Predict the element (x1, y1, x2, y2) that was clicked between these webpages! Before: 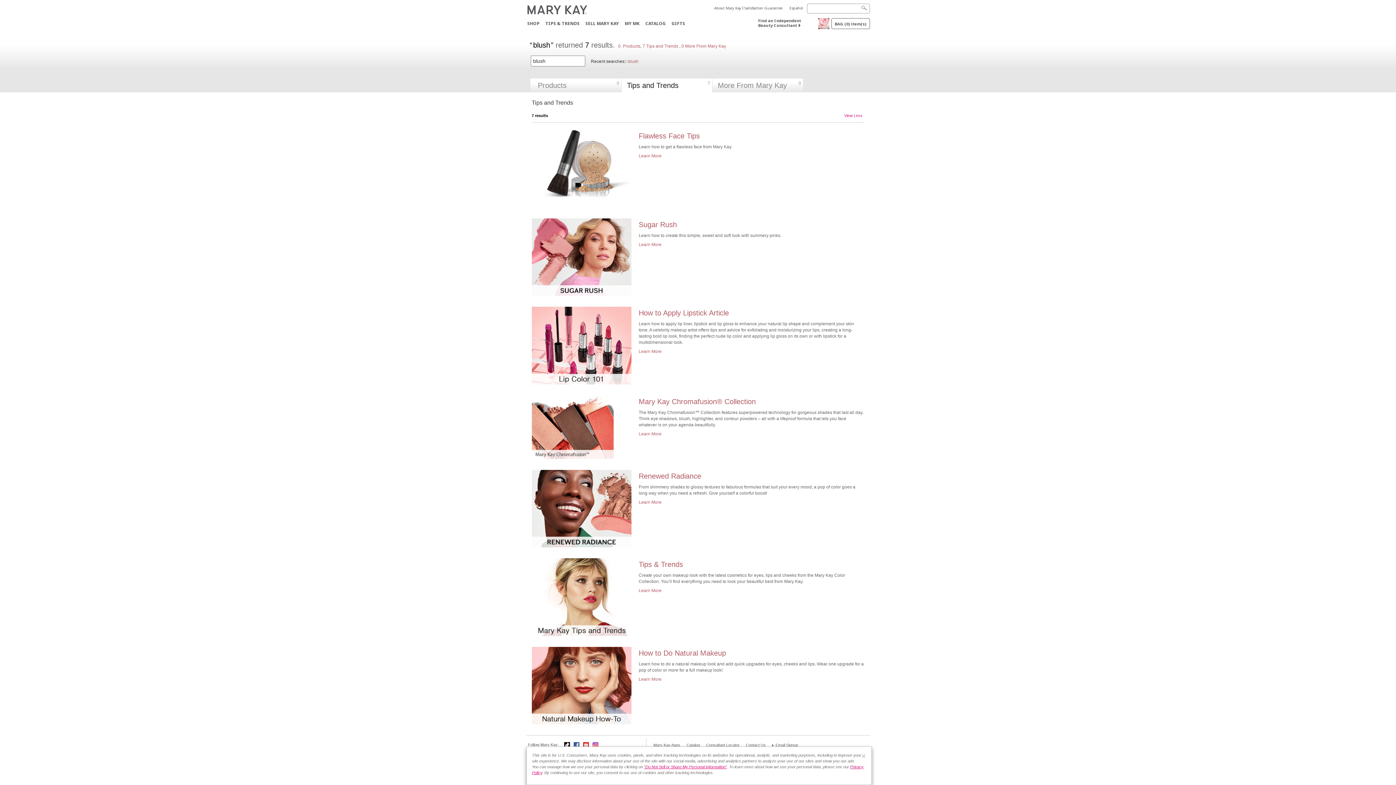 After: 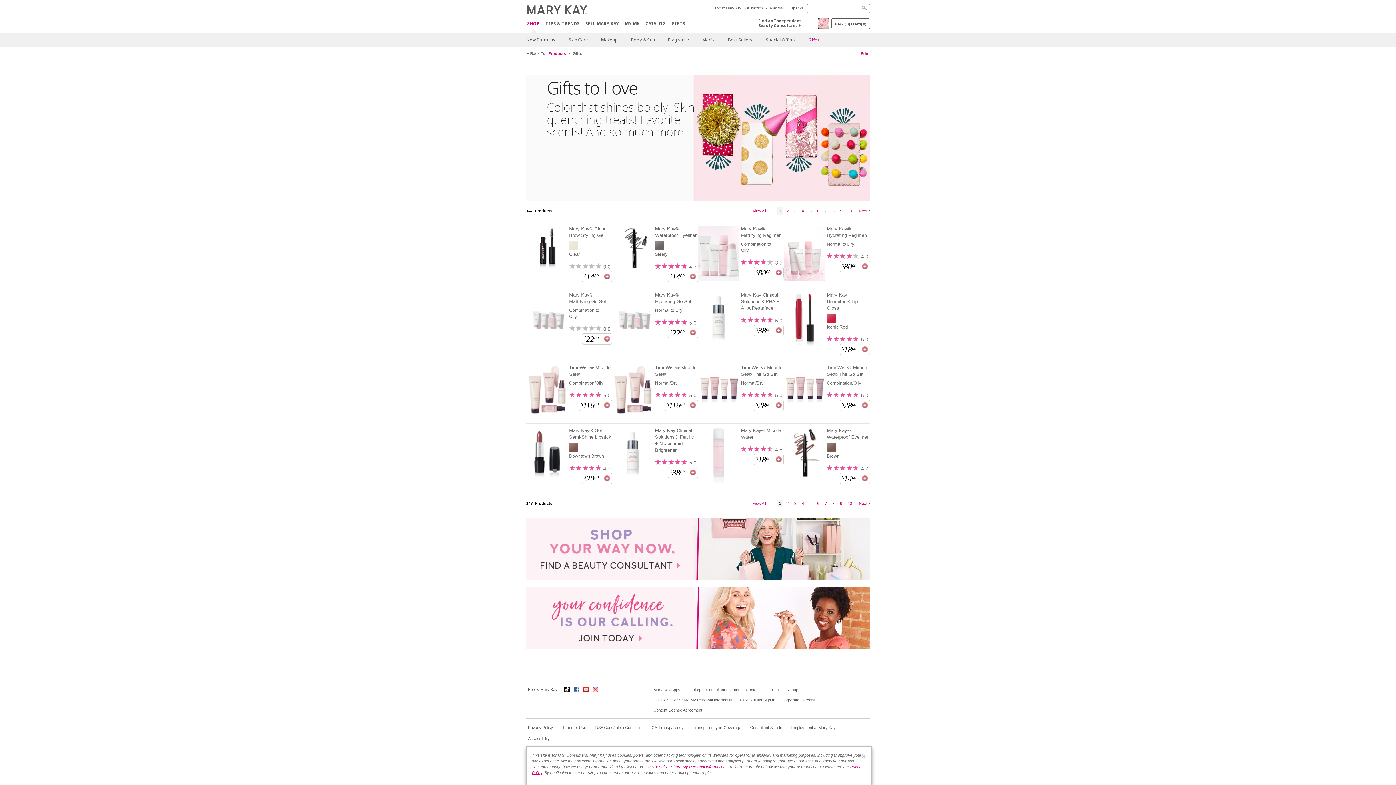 Action: bbox: (671, 21, 685, 25) label: GIFTS